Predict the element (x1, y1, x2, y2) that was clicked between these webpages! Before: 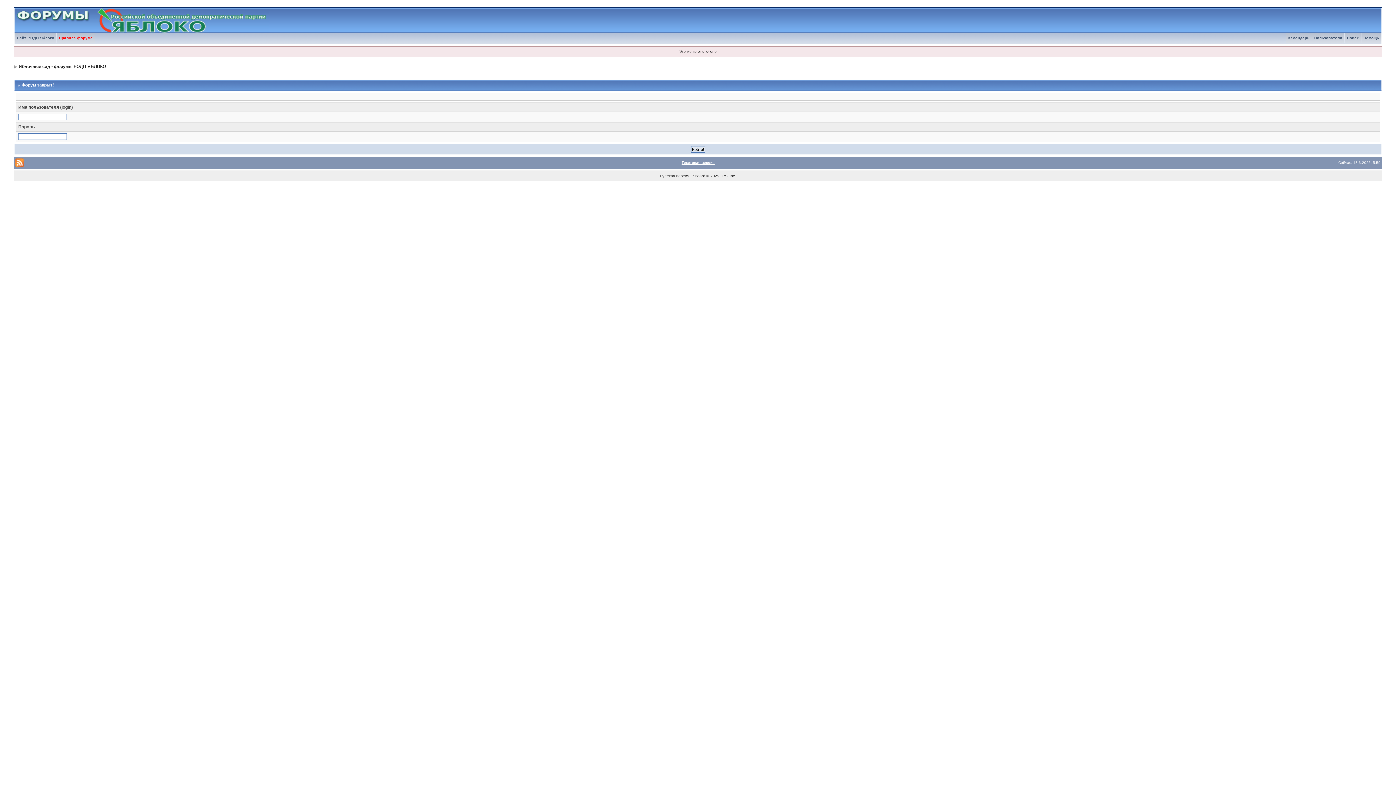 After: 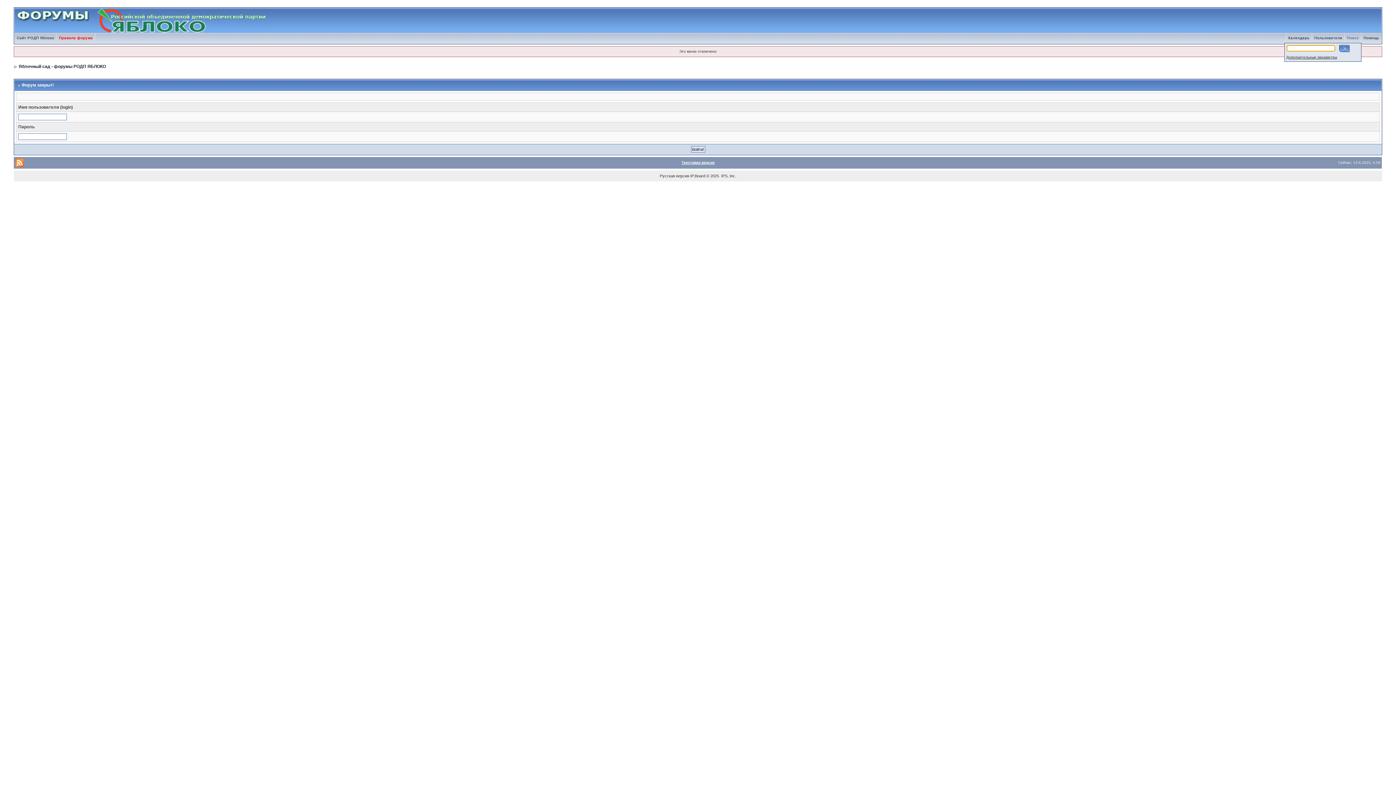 Action: label: Поиск bbox: (1345, 36, 1361, 40)